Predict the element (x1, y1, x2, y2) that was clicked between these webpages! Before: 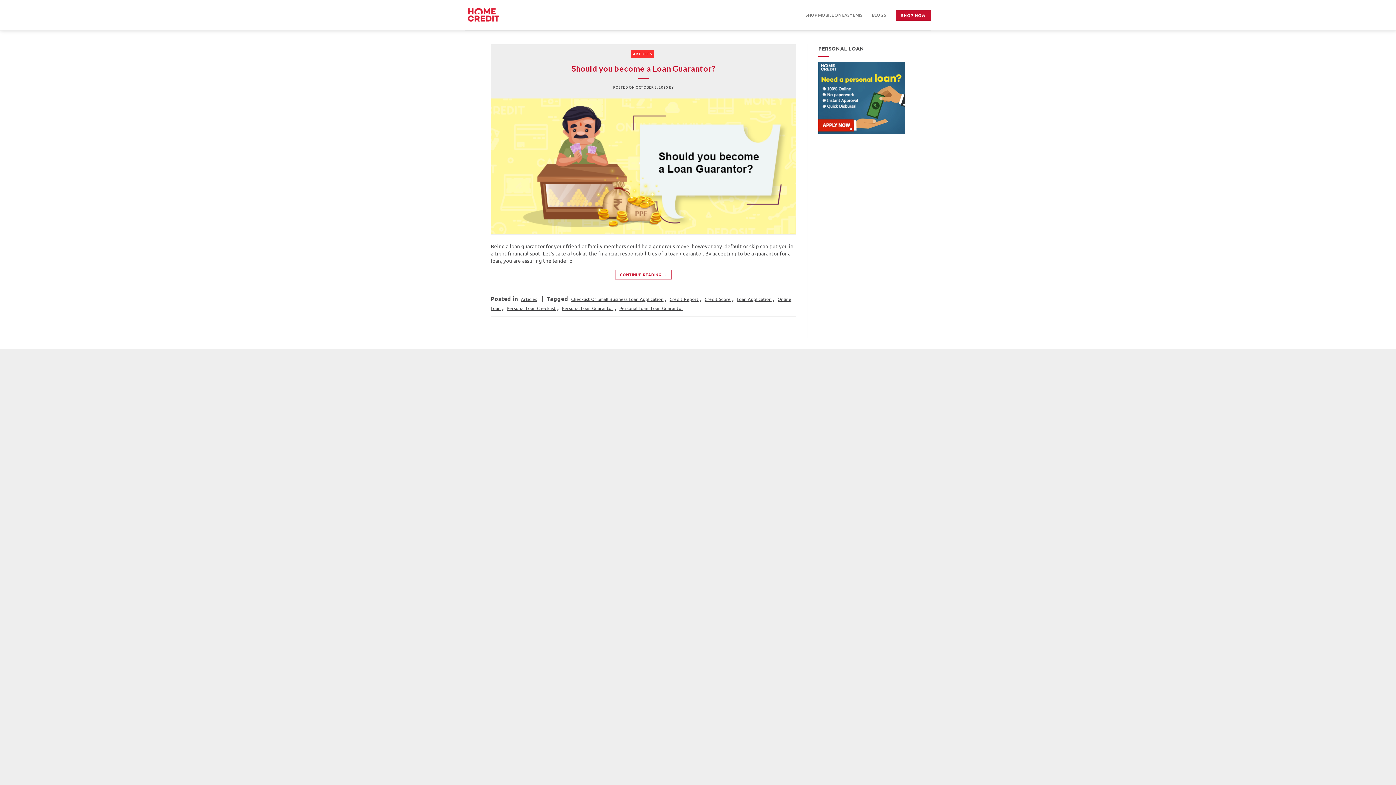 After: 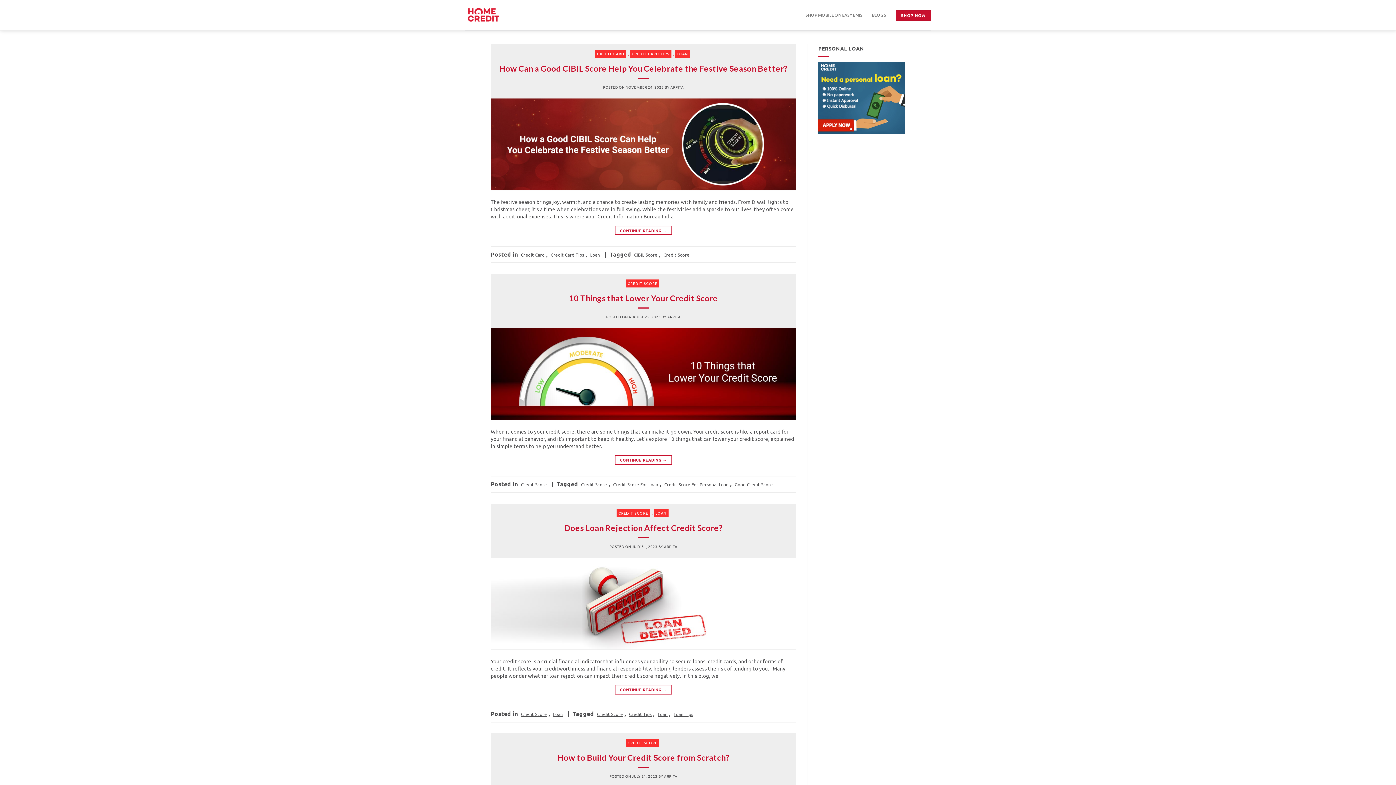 Action: label: Credit Score bbox: (703, 296, 732, 302)